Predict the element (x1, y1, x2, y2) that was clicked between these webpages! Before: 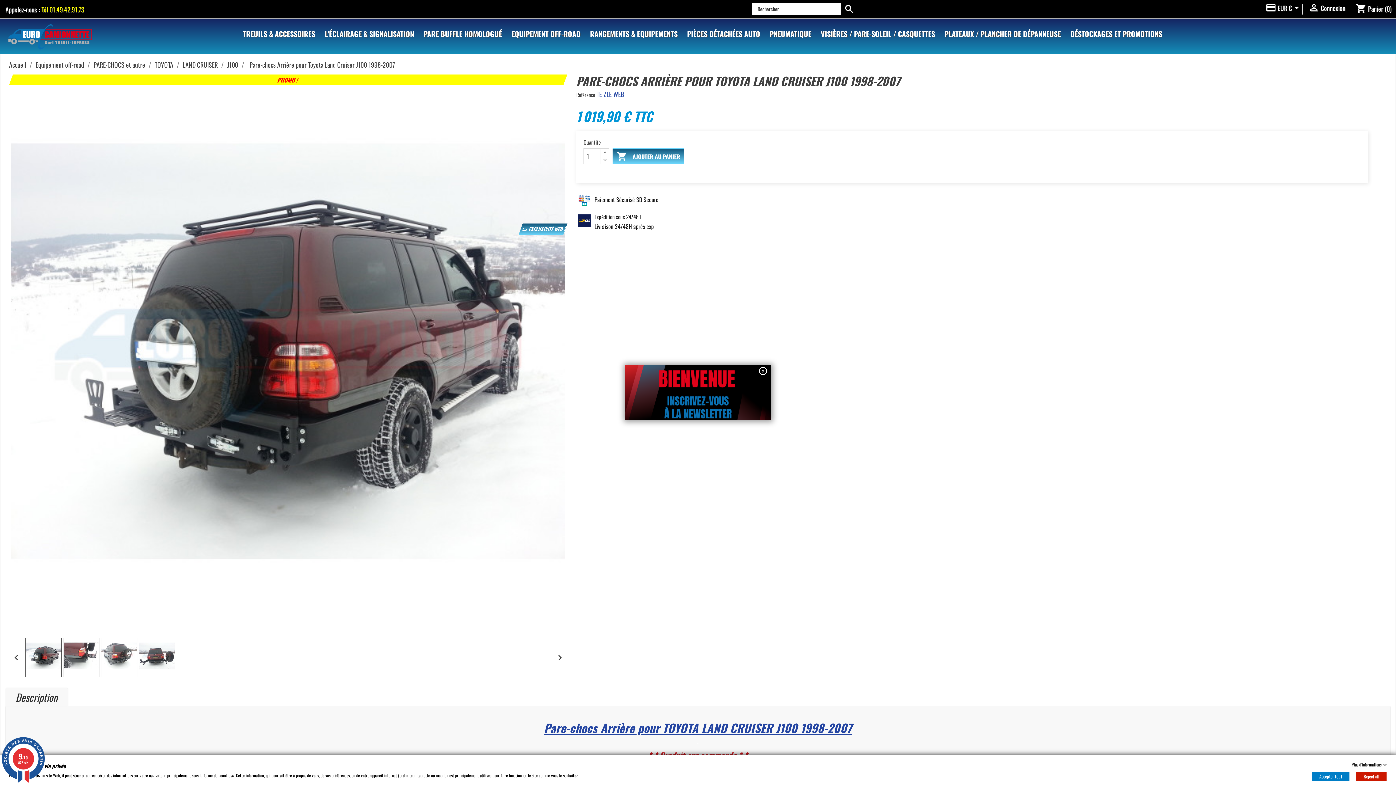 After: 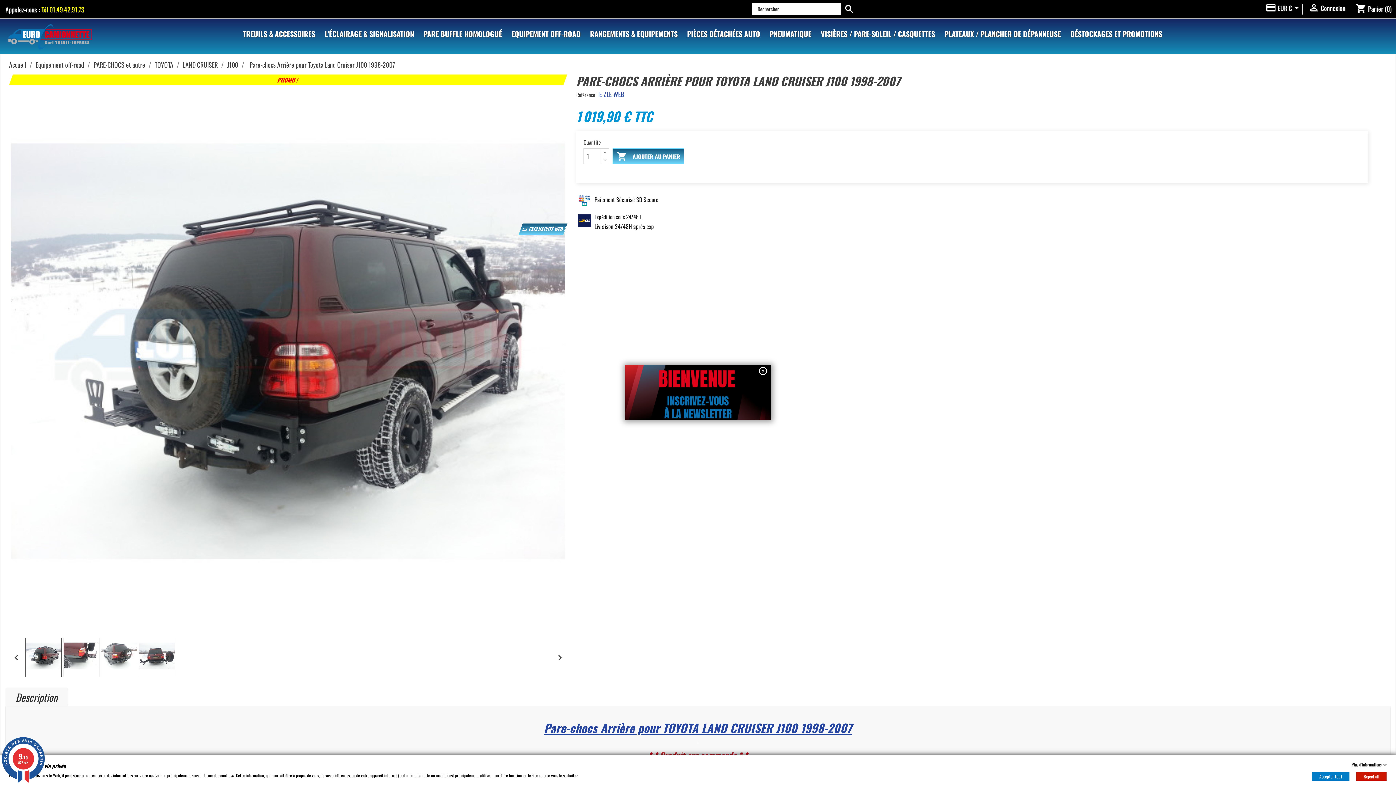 Action: bbox: (0, 737, 46, 783) label: 9/10
872 avis